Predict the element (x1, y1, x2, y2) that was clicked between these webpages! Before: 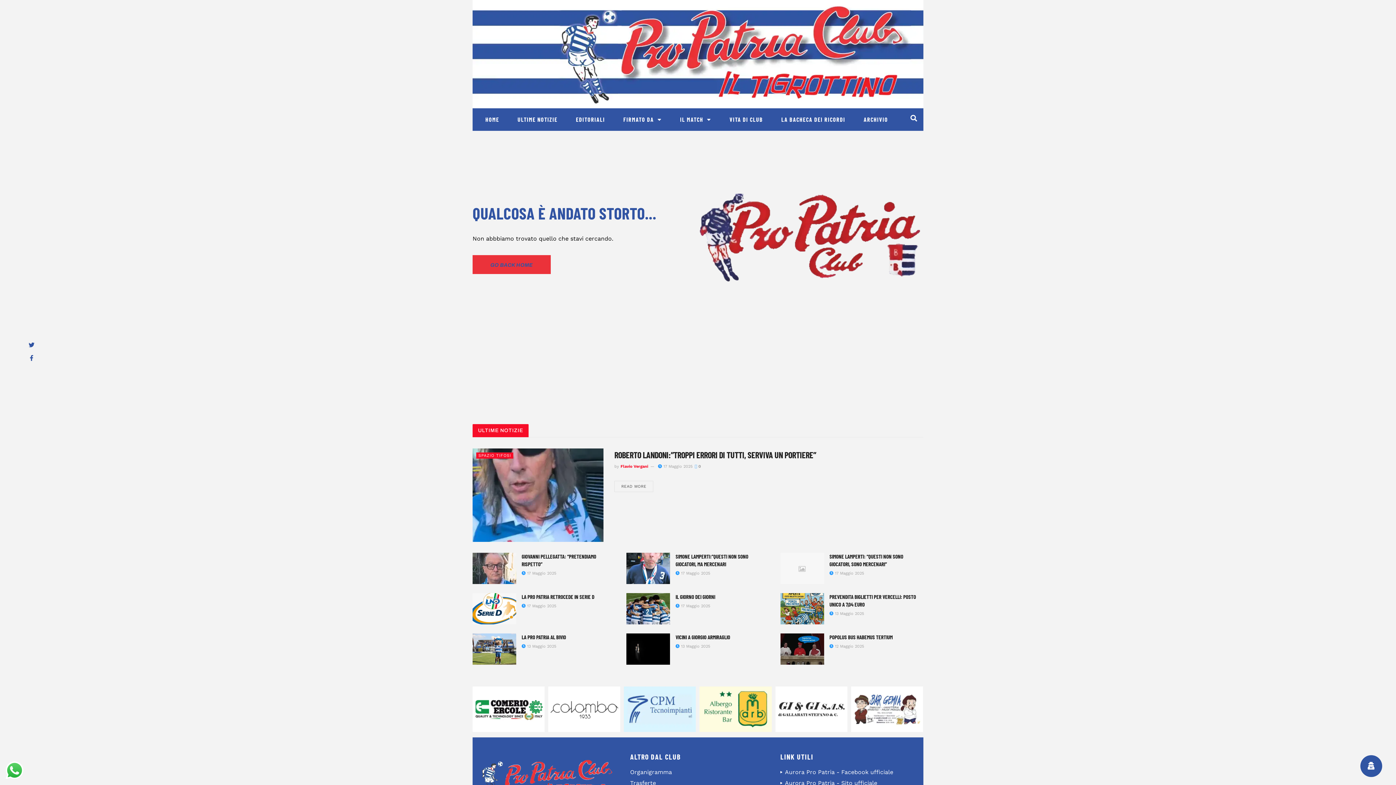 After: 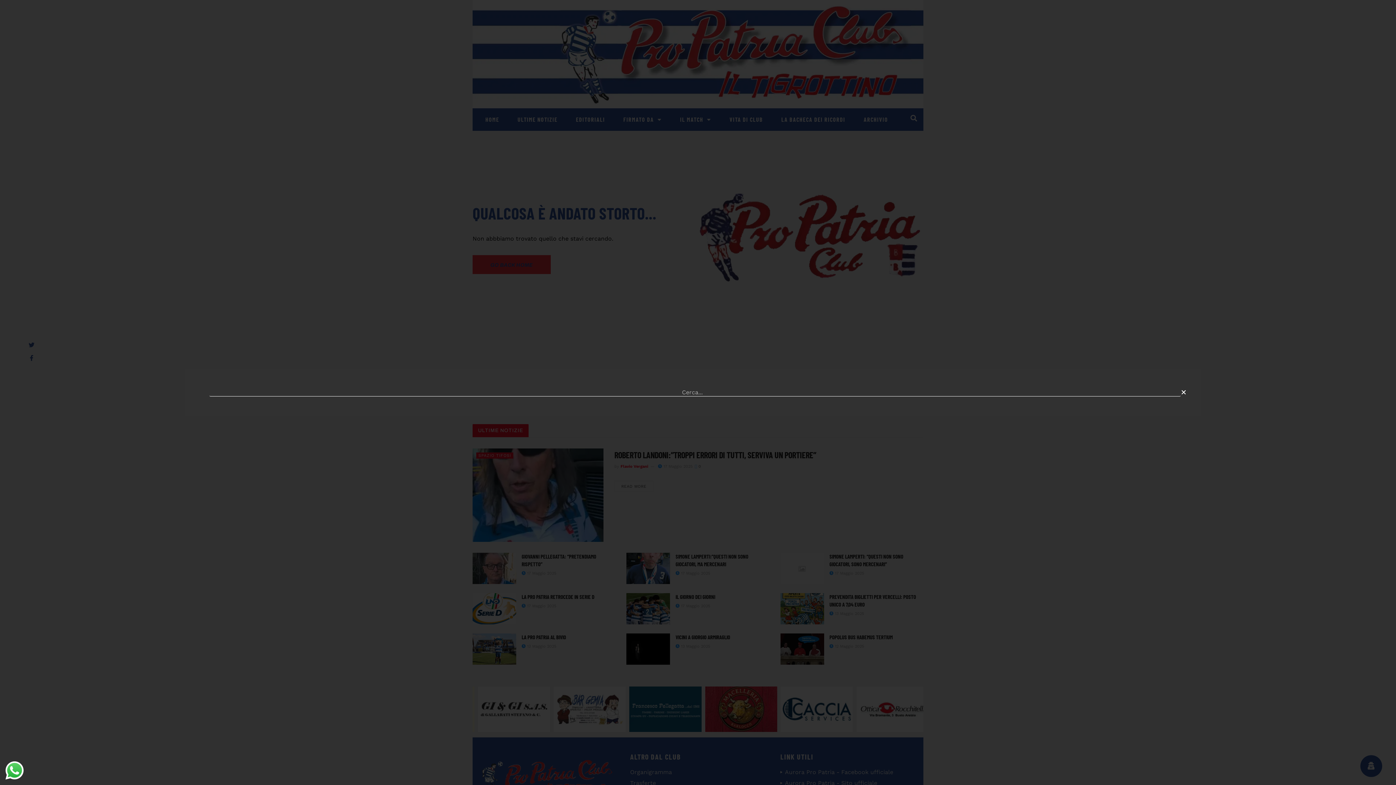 Action: bbox: (908, 112, 920, 124) label: Cerca